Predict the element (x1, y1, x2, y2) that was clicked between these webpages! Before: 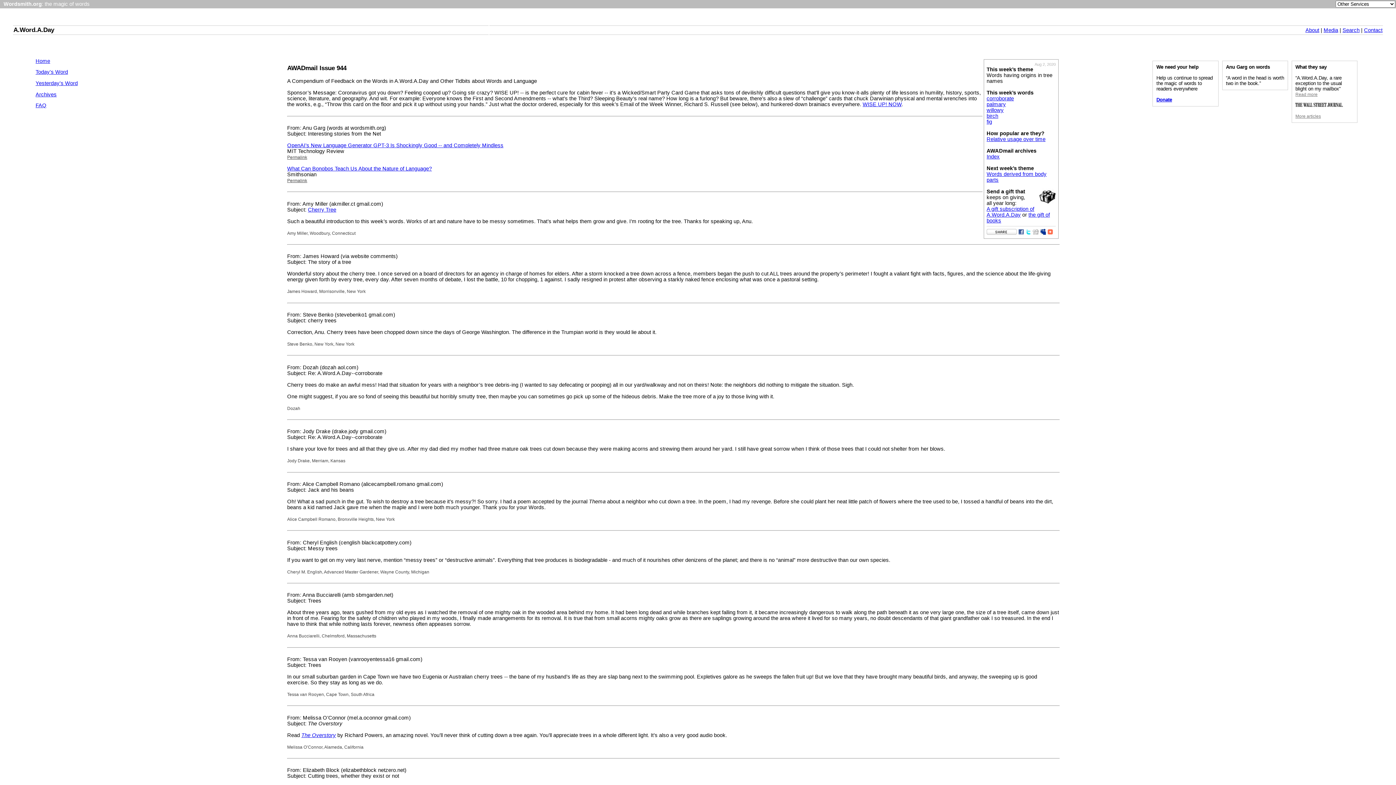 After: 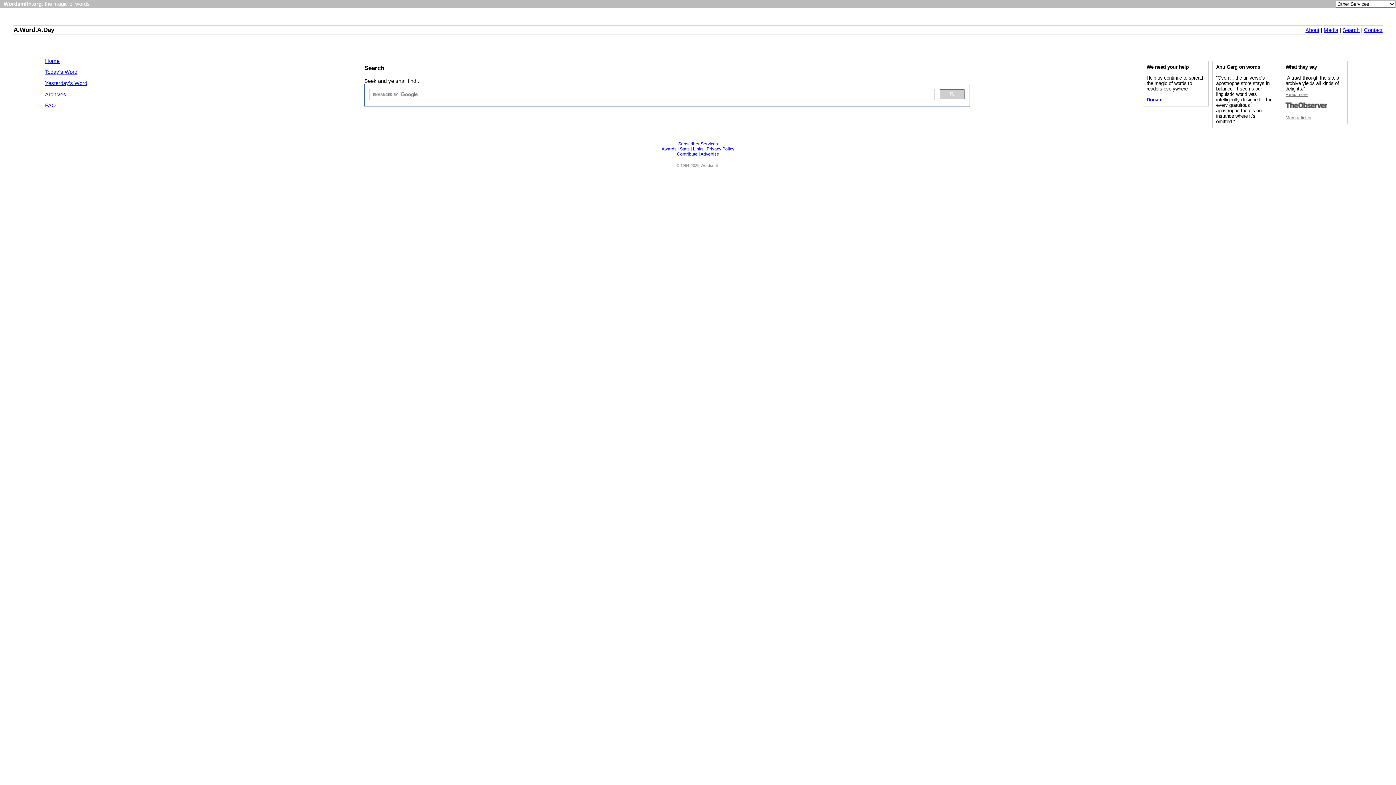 Action: label: Search bbox: (1342, 27, 1360, 33)